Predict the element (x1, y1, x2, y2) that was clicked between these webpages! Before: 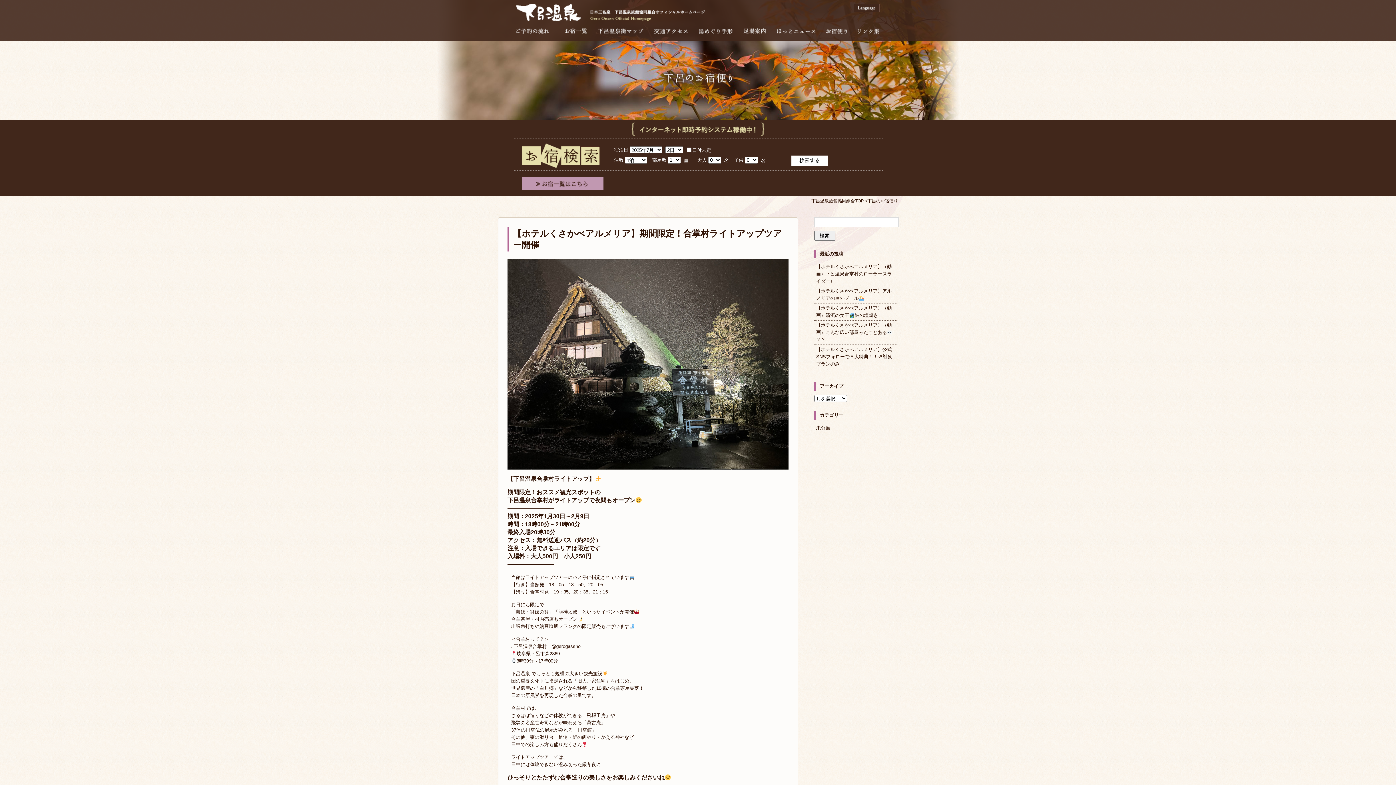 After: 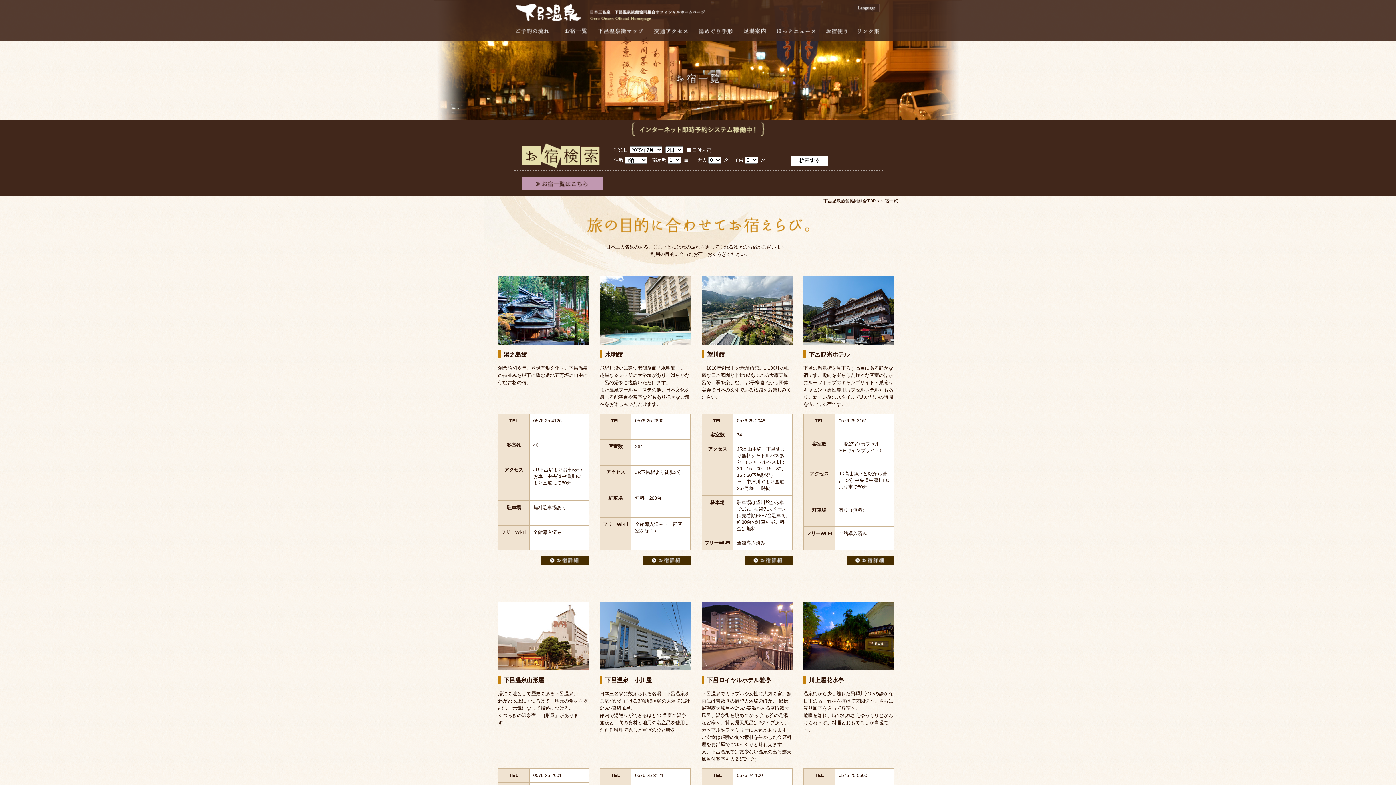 Action: bbox: (565, 28, 587, 33) label: お宿一覧